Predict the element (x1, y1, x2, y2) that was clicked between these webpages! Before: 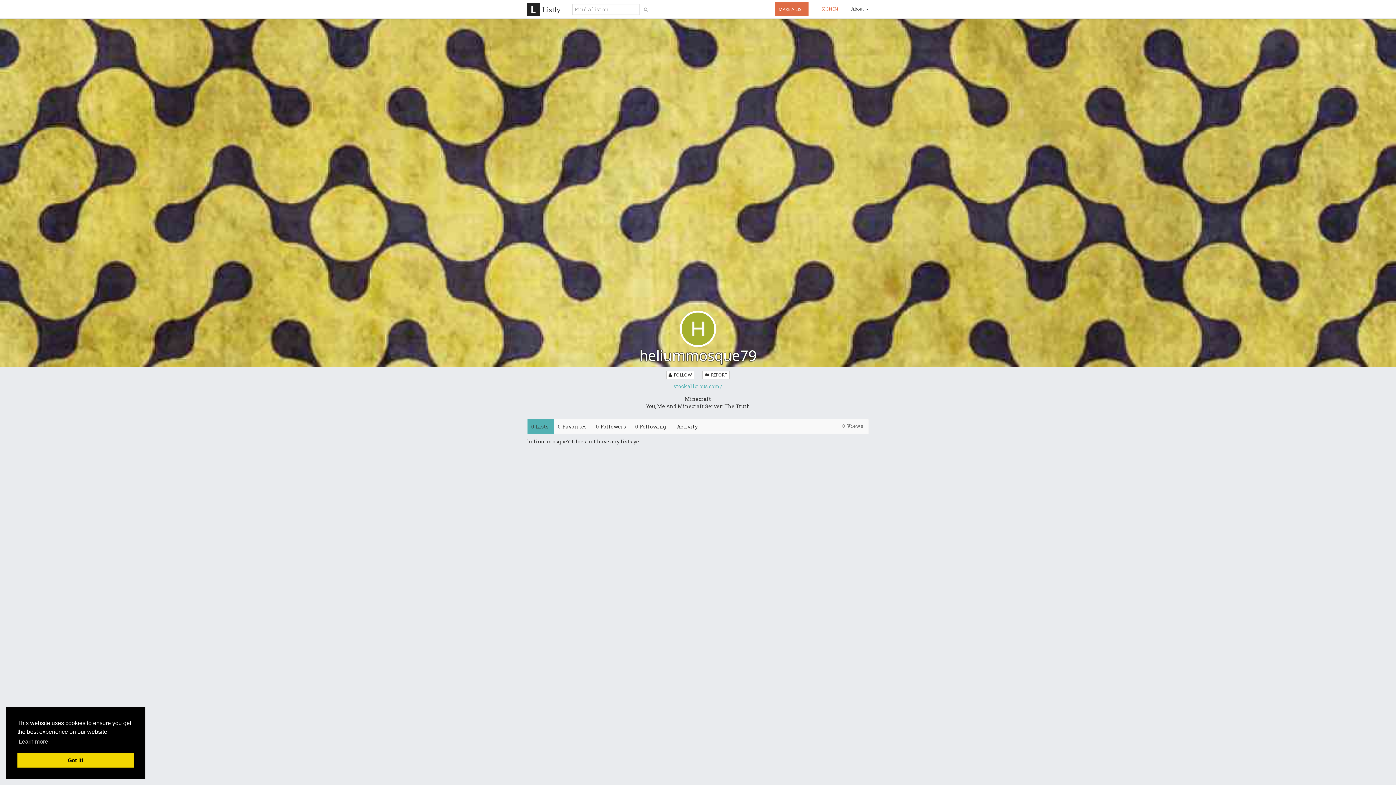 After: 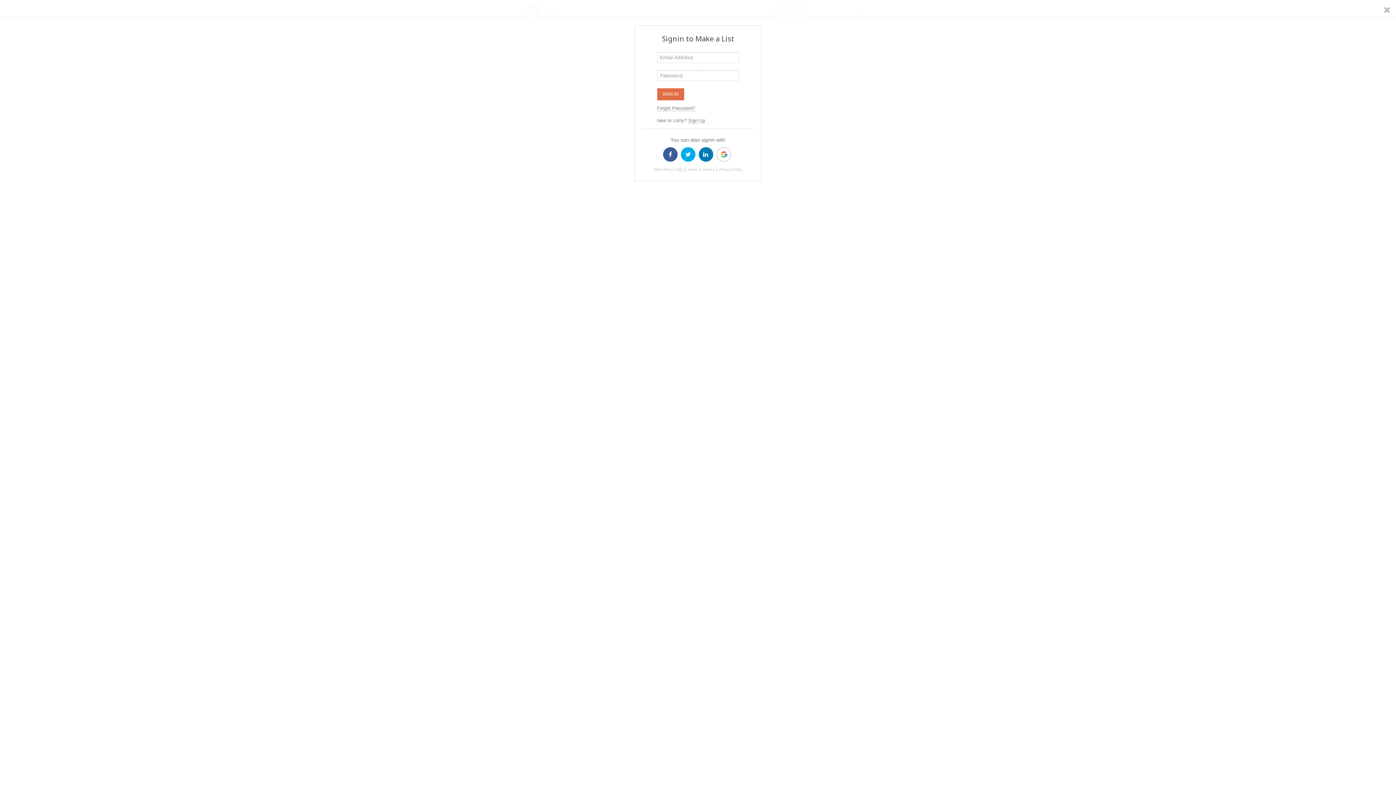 Action: bbox: (774, 1, 808, 16) label: MAKE A LIST